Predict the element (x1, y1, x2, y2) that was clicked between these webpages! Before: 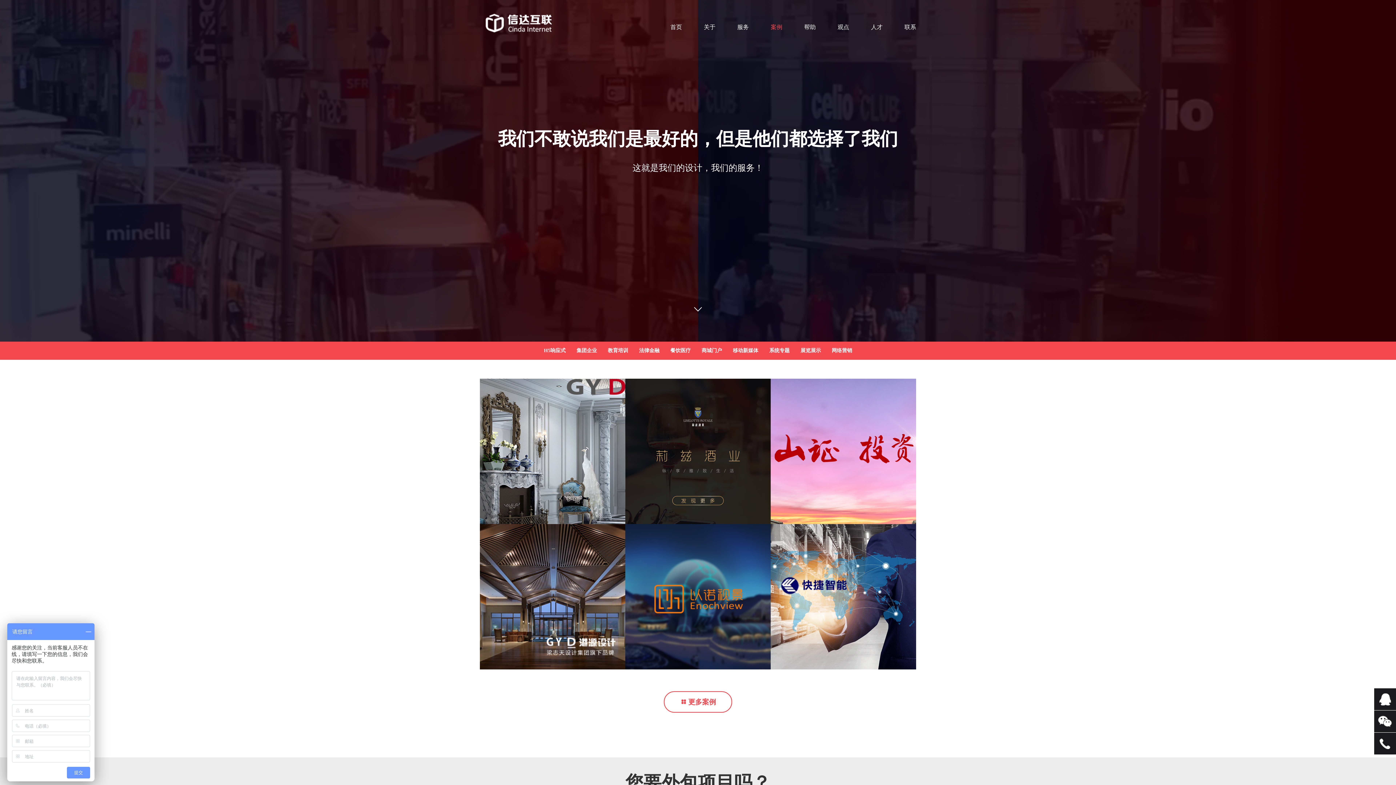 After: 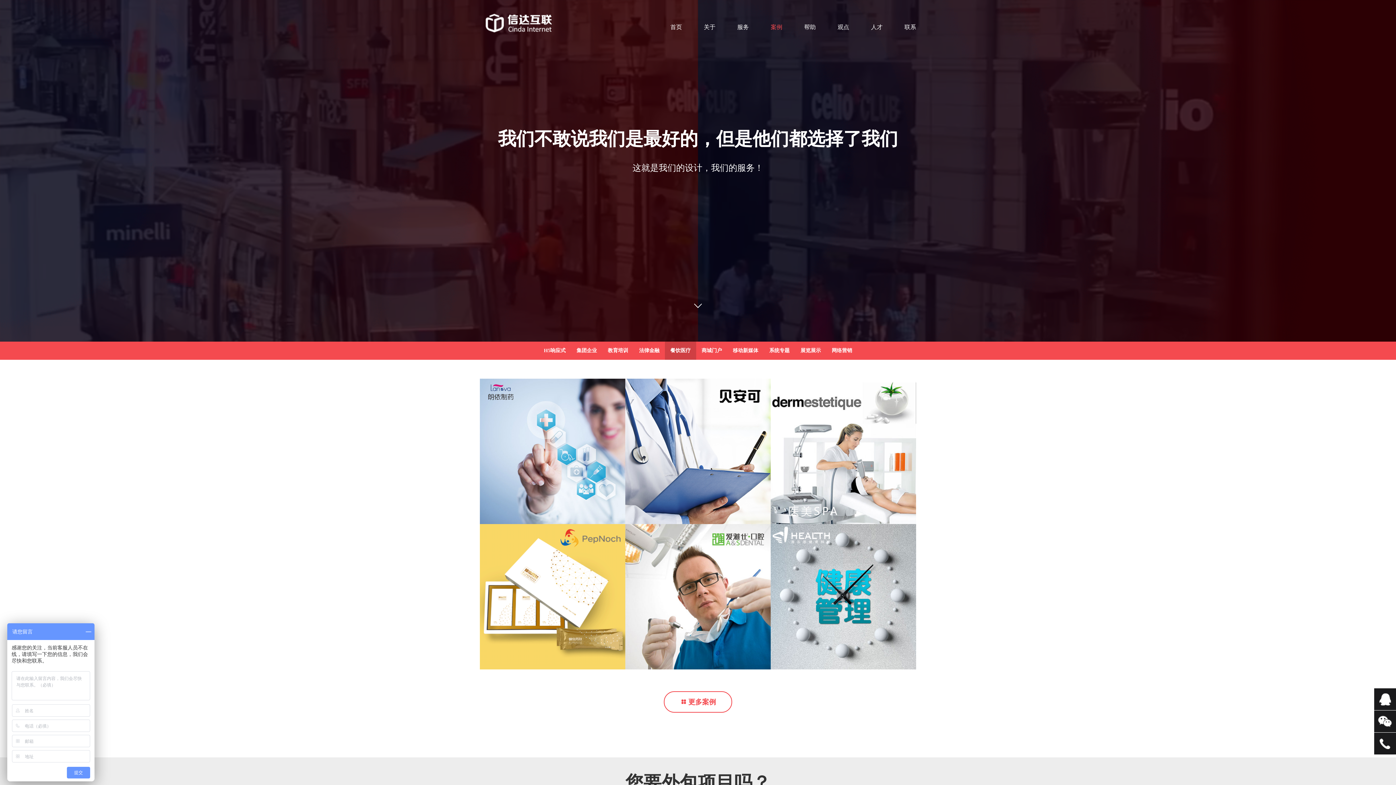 Action: label: 餐饮医疗 bbox: (665, 341, 696, 360)